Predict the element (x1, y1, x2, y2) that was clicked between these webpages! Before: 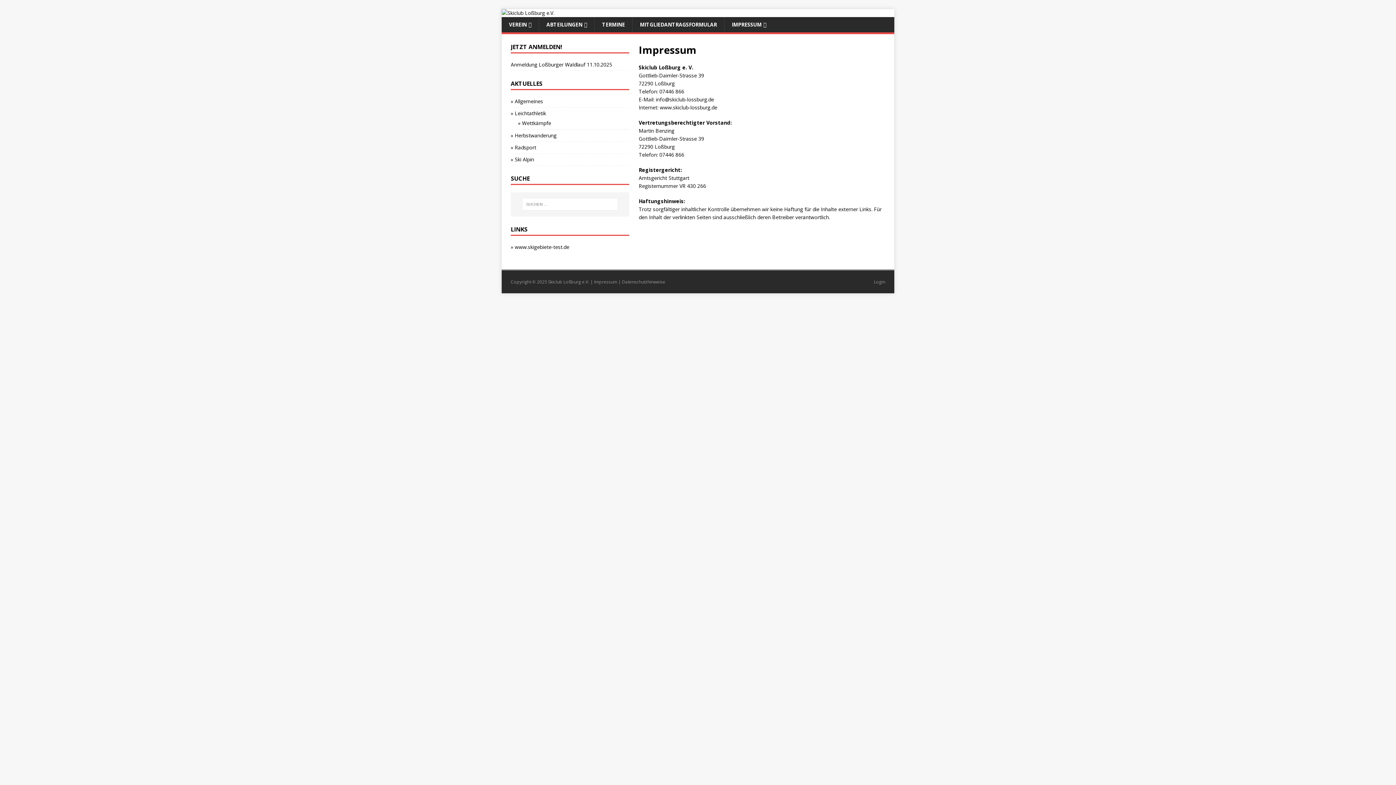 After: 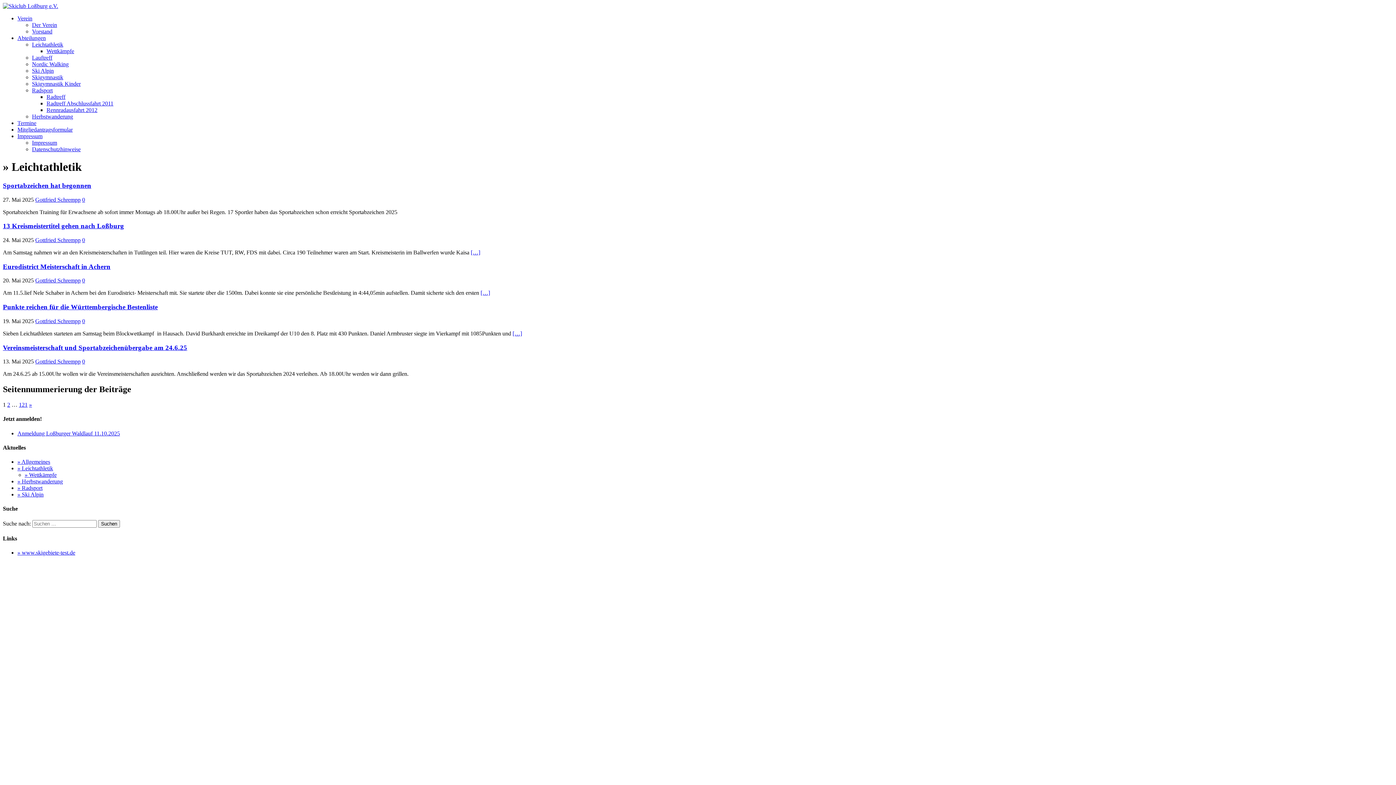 Action: bbox: (510, 107, 629, 119) label: » Leichtathletik